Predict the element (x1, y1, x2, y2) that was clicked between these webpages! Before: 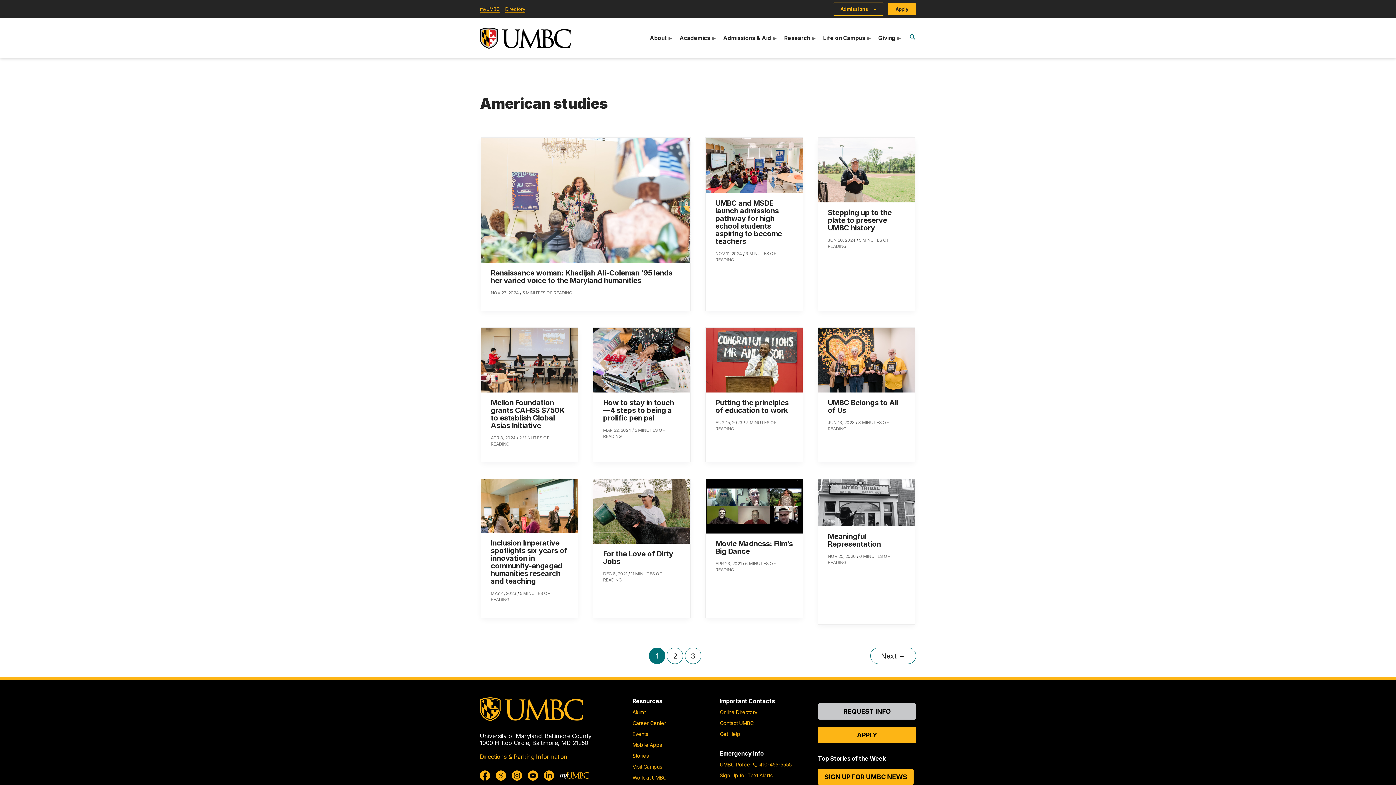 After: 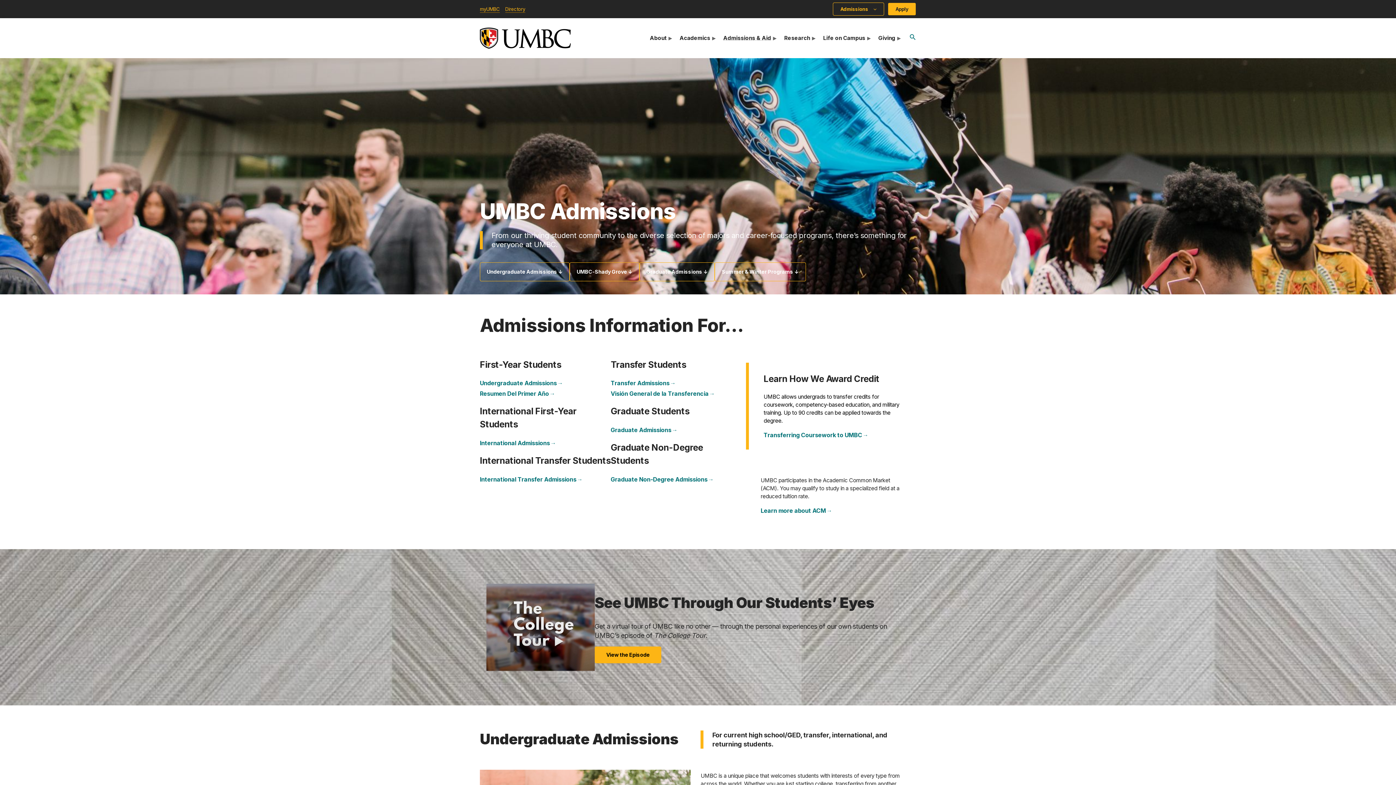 Action: bbox: (888, 2, 916, 15) label: Apply